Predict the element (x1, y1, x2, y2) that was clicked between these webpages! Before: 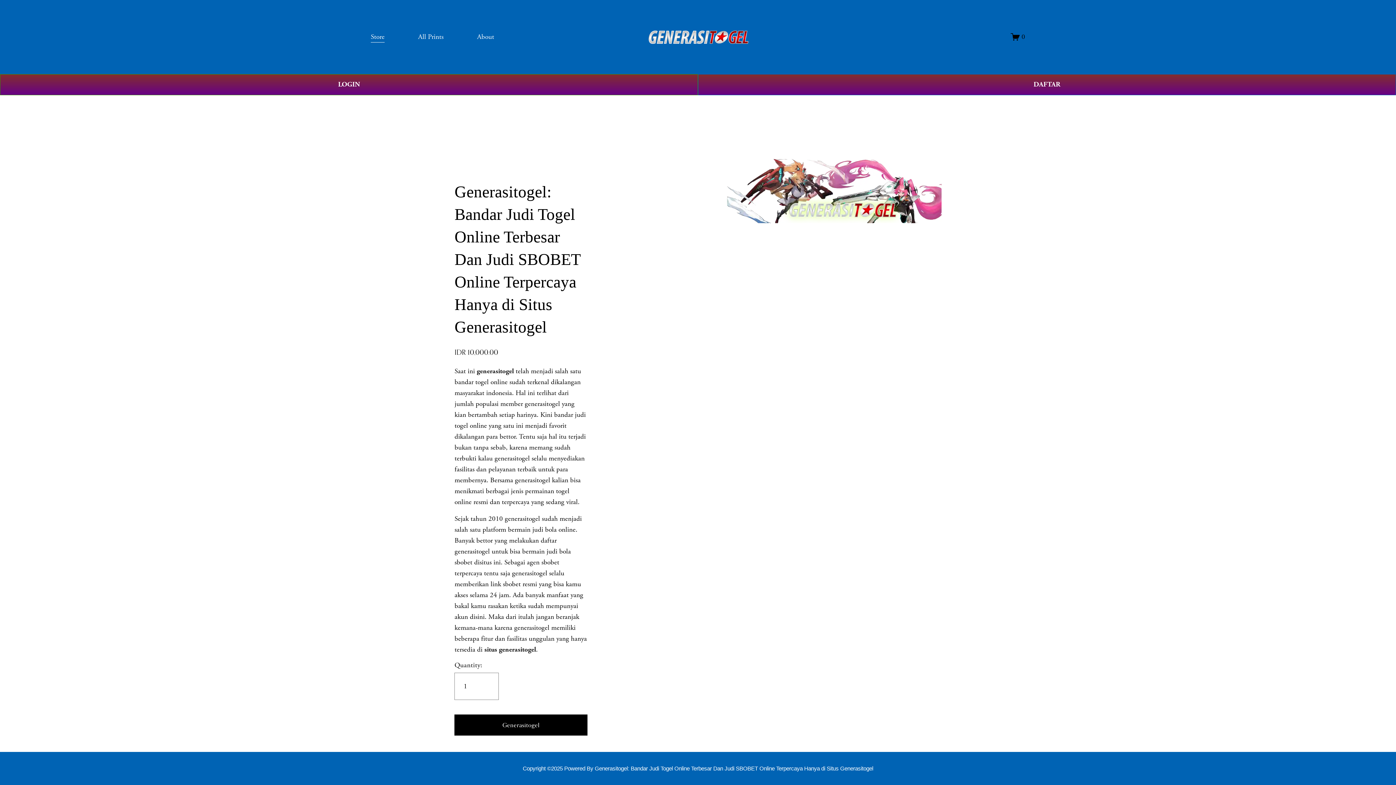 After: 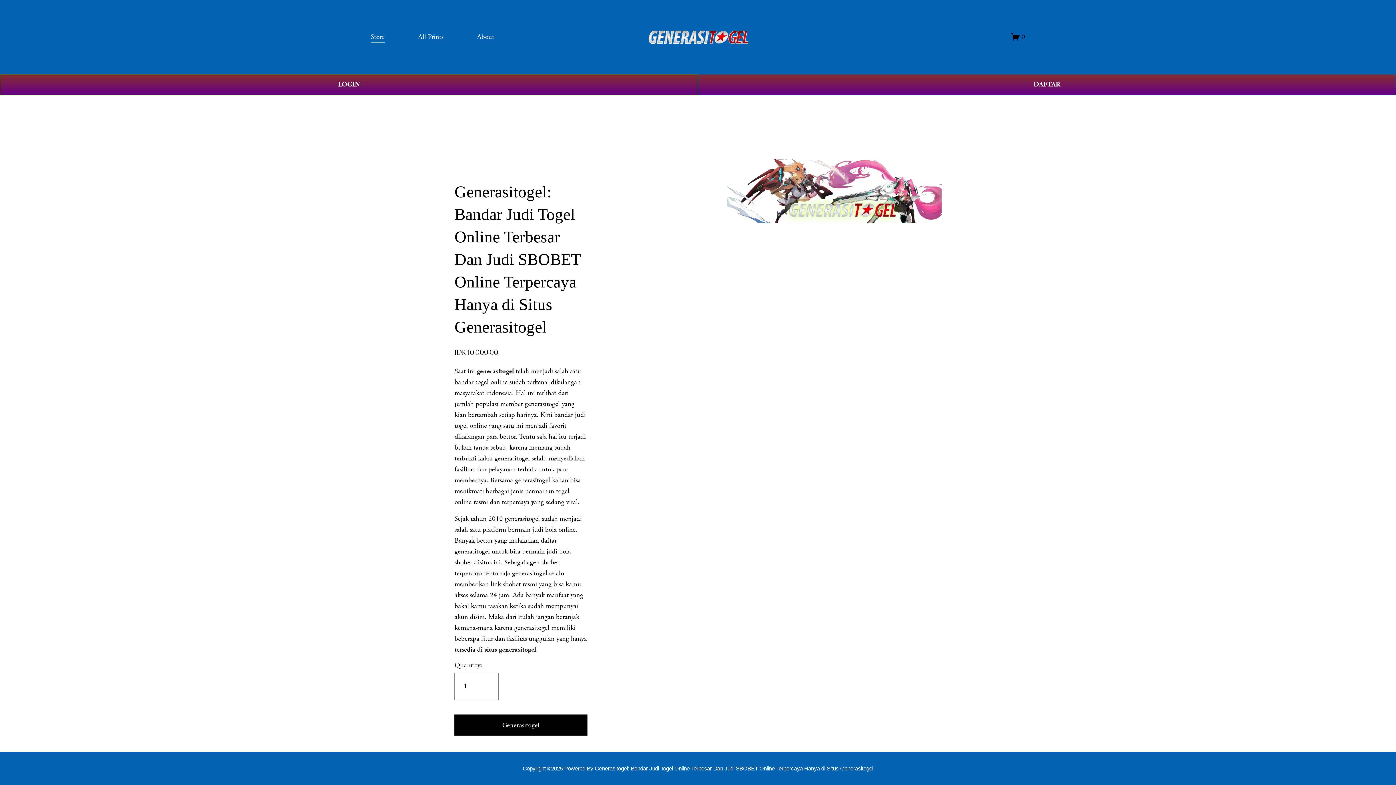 Action: label: About bbox: (477, 30, 494, 43)